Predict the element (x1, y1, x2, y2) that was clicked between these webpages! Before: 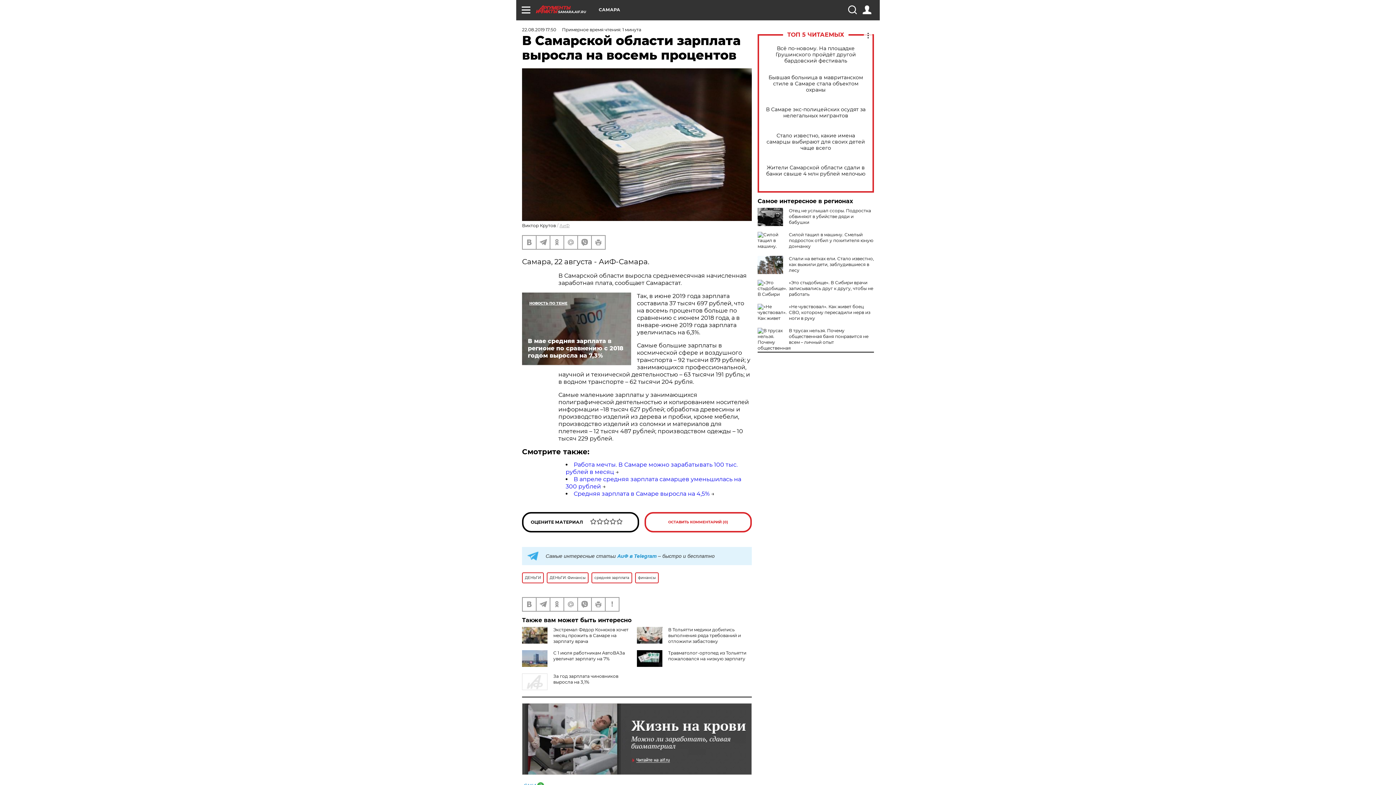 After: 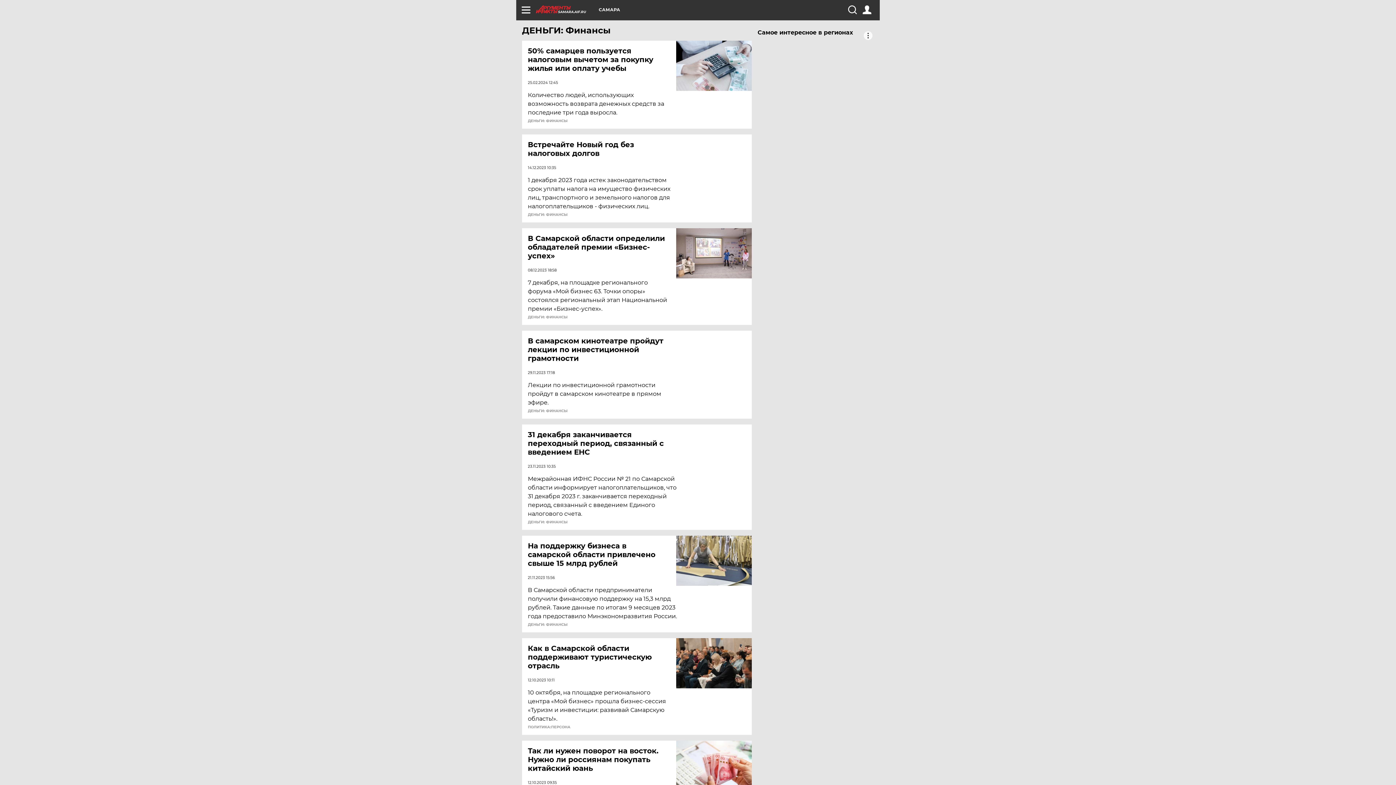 Action: bbox: (546, 572, 588, 583) label: ДЕНЬГИ: Финансы